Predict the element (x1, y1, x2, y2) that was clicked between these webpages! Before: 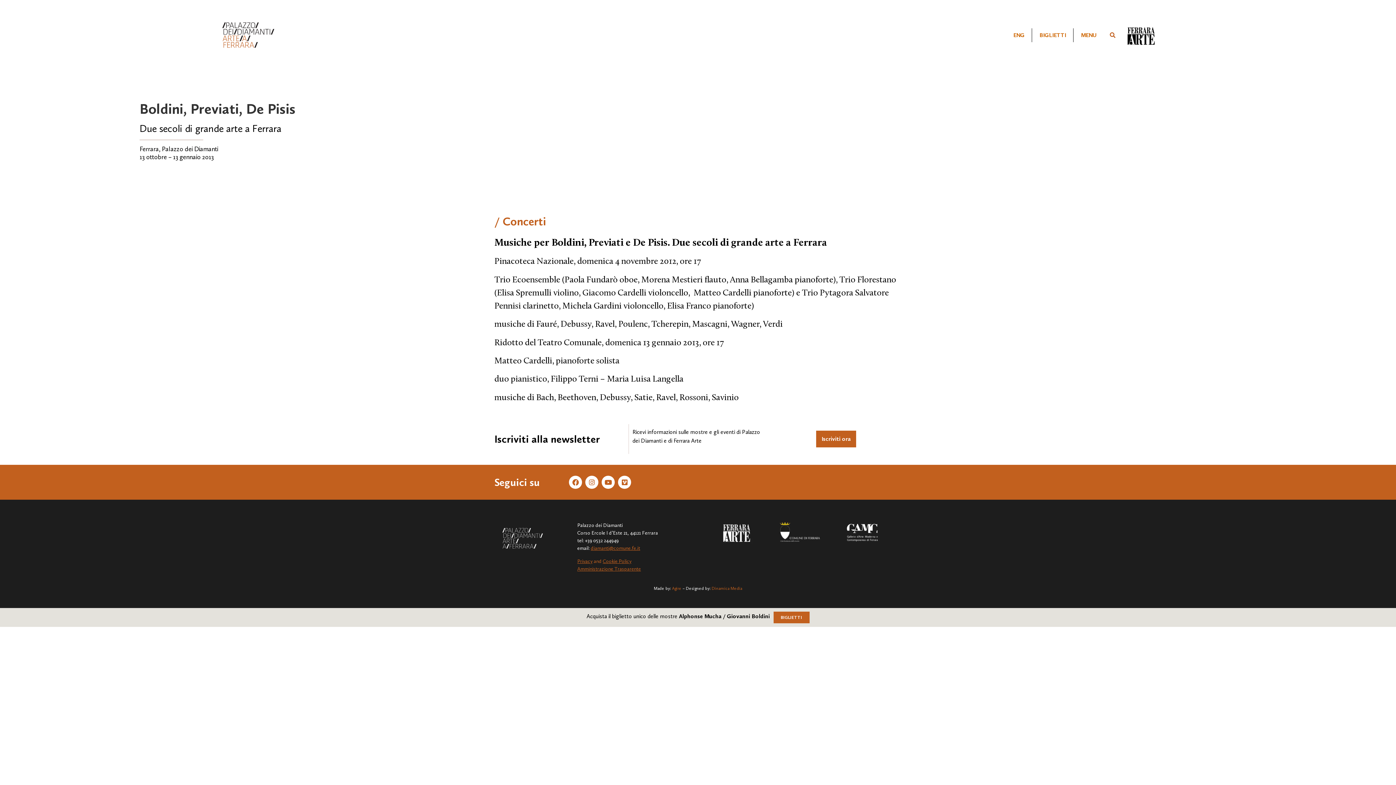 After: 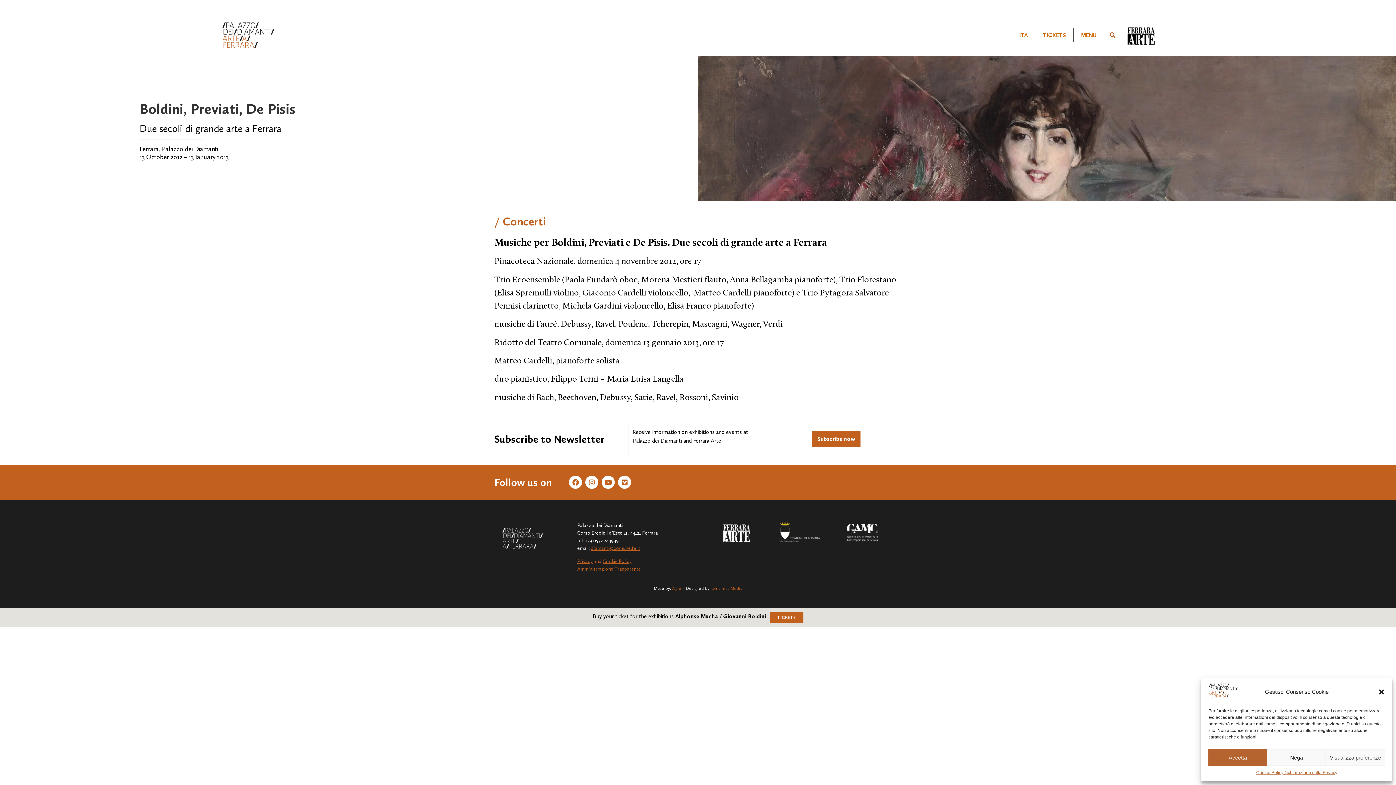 Action: bbox: (1006, 26, 1032, 43) label: ENG